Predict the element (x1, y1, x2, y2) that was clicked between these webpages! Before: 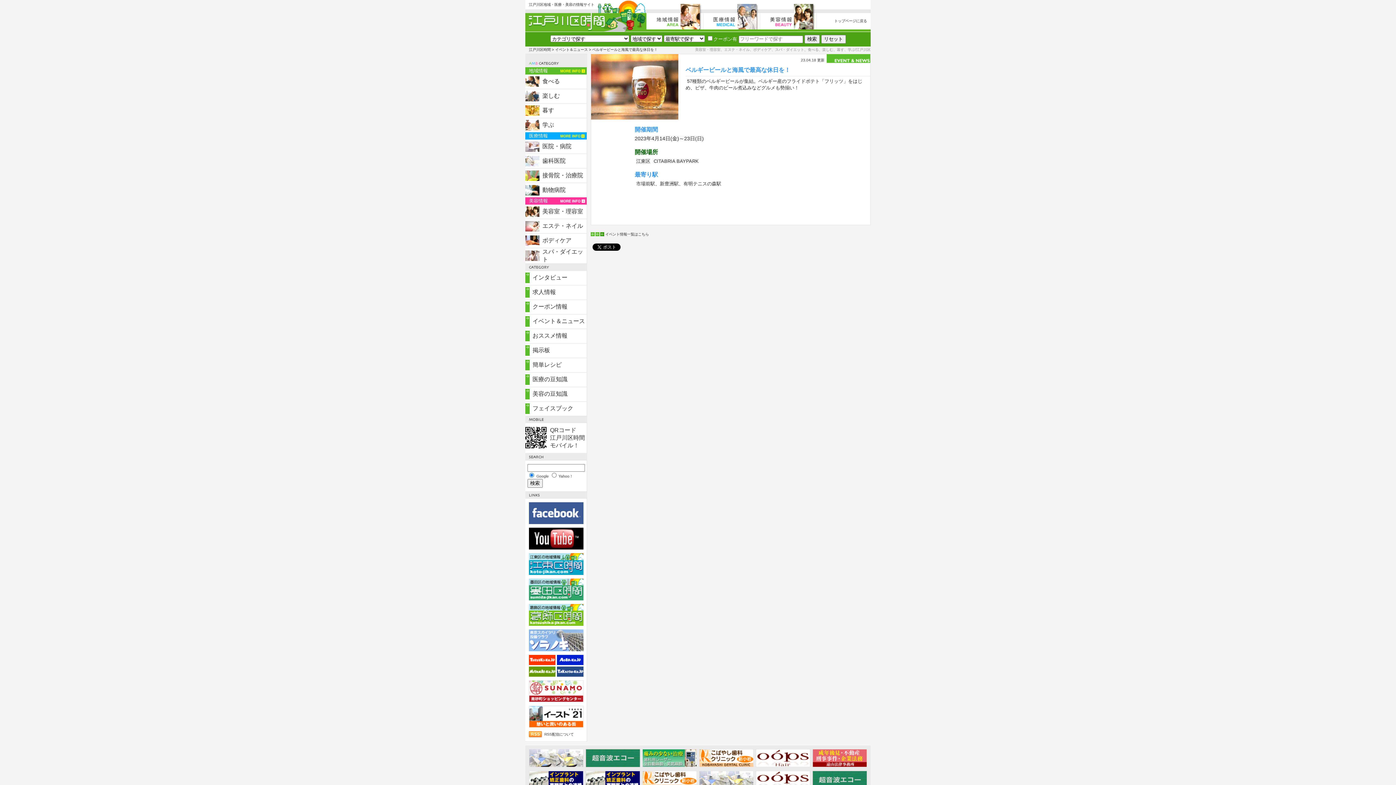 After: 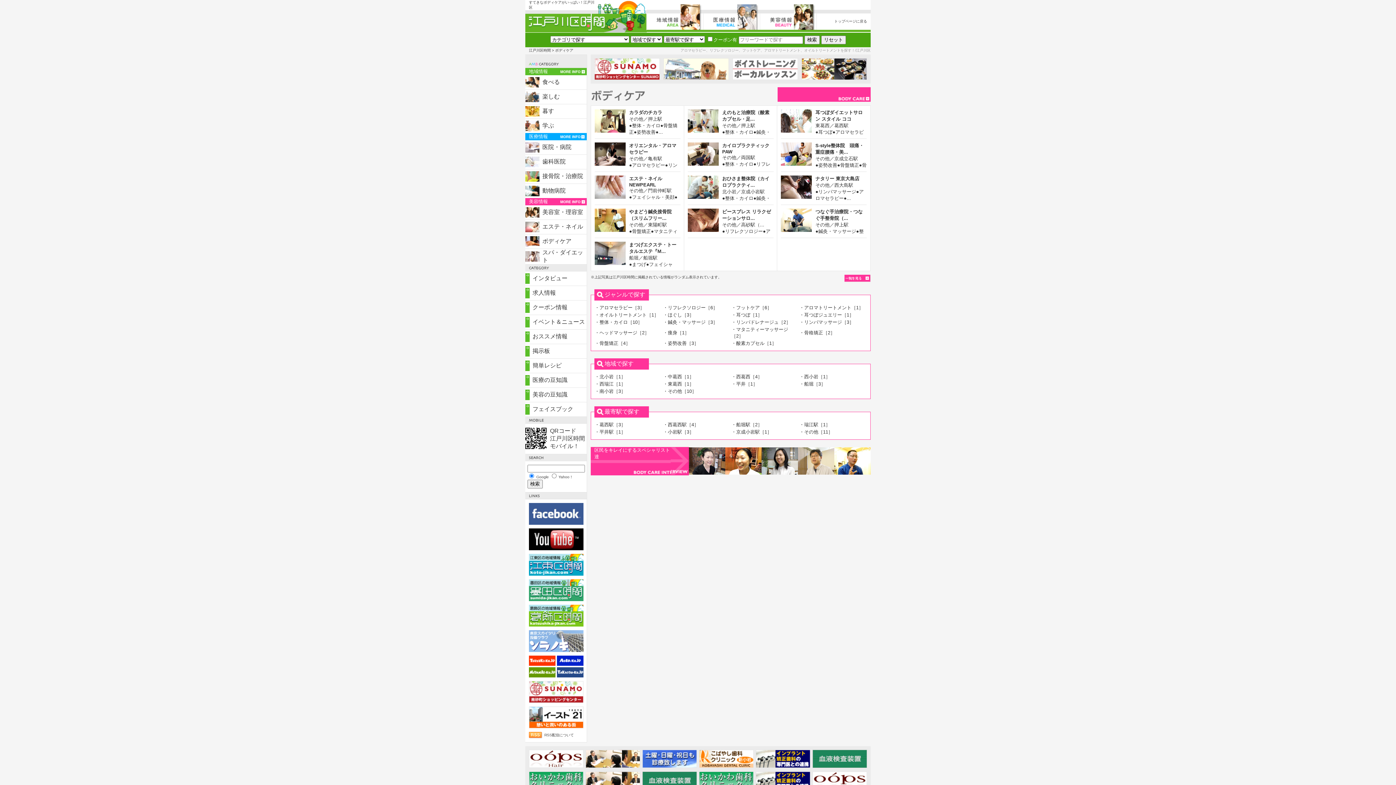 Action: bbox: (525, 241, 539, 247)